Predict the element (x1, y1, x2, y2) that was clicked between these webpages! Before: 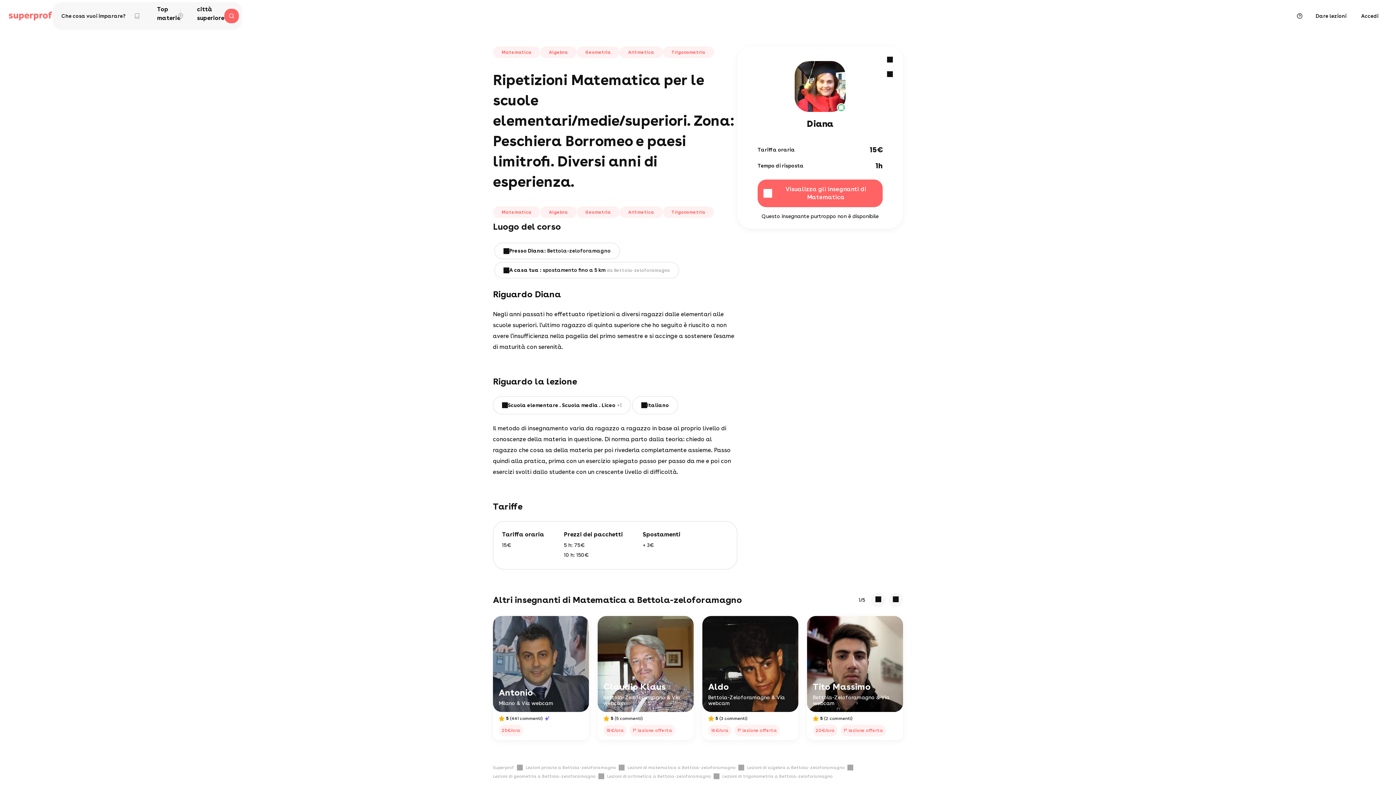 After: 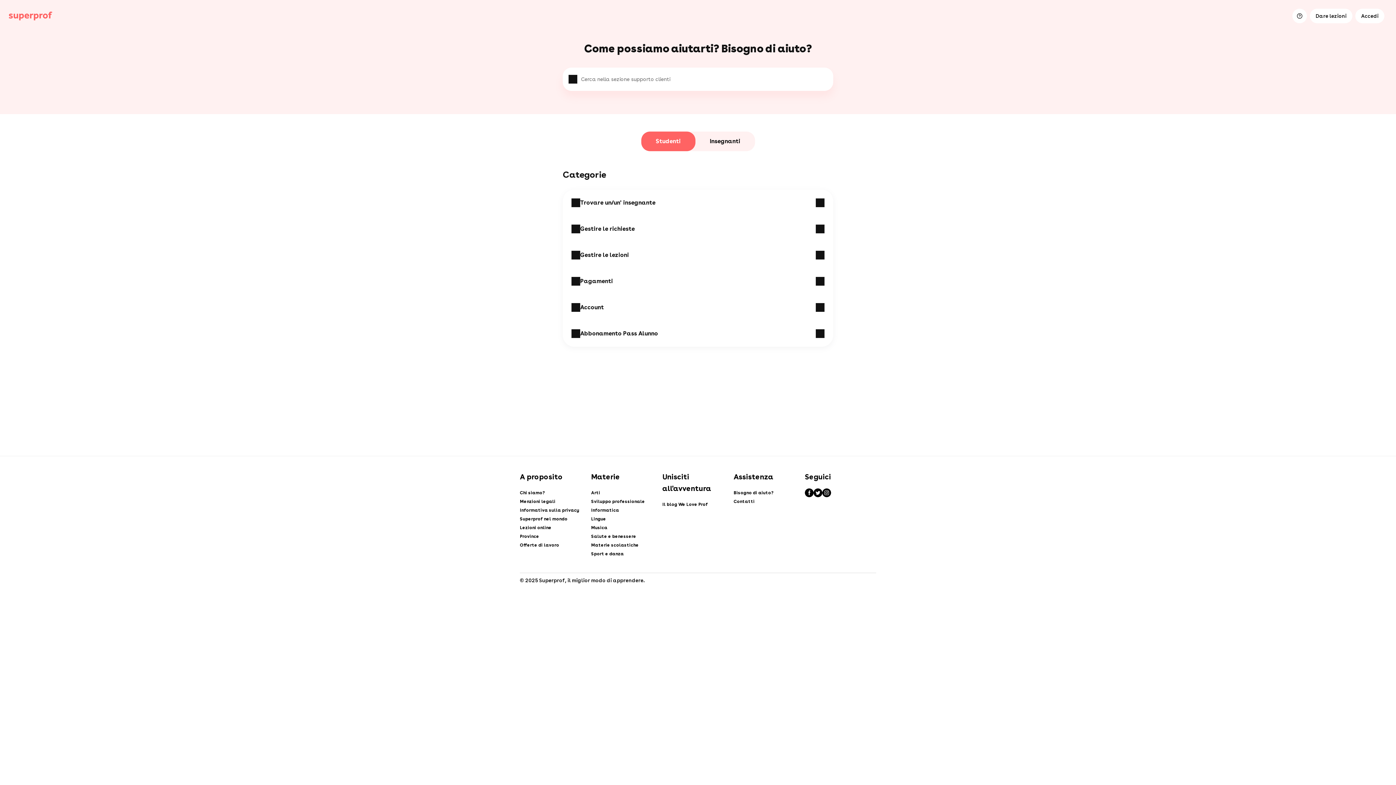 Action: bbox: (1292, 8, 1307, 23)